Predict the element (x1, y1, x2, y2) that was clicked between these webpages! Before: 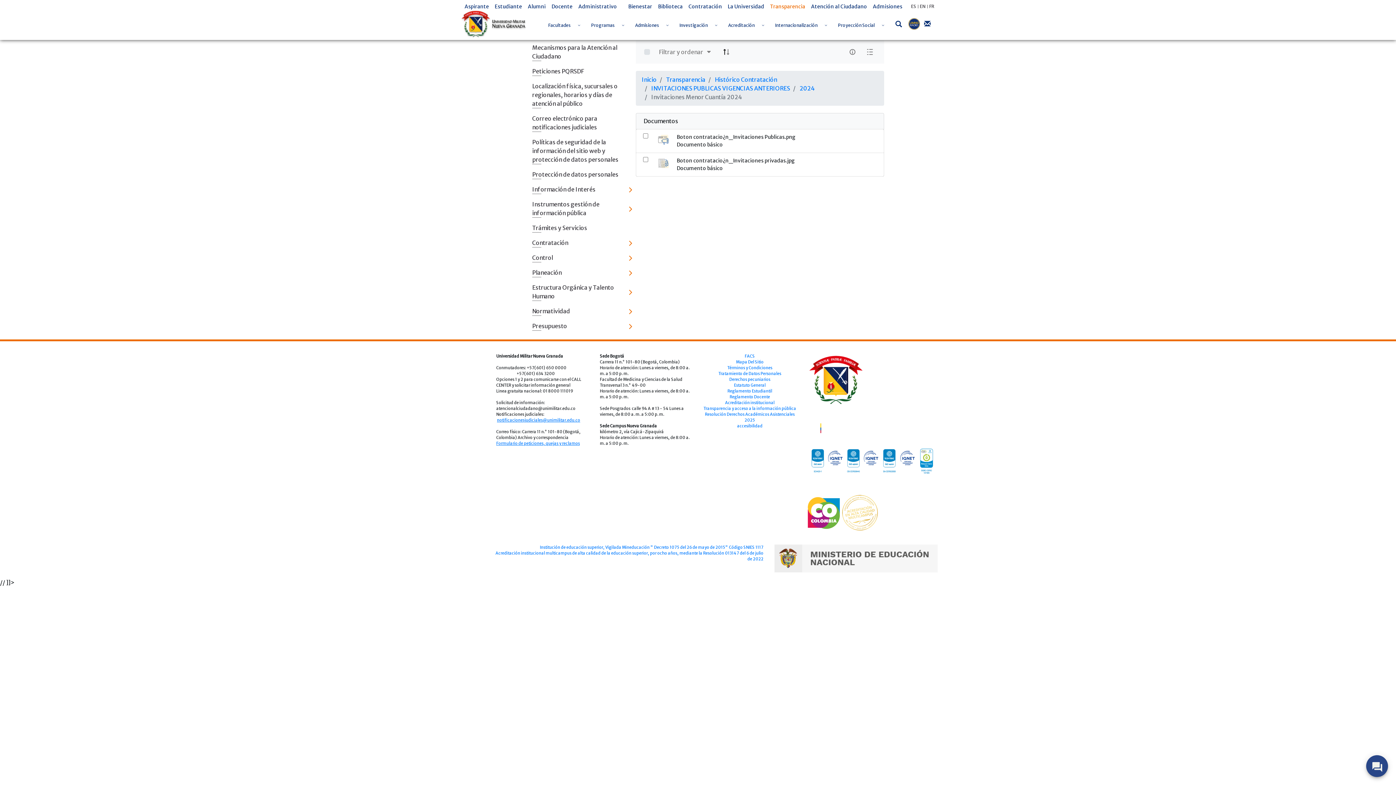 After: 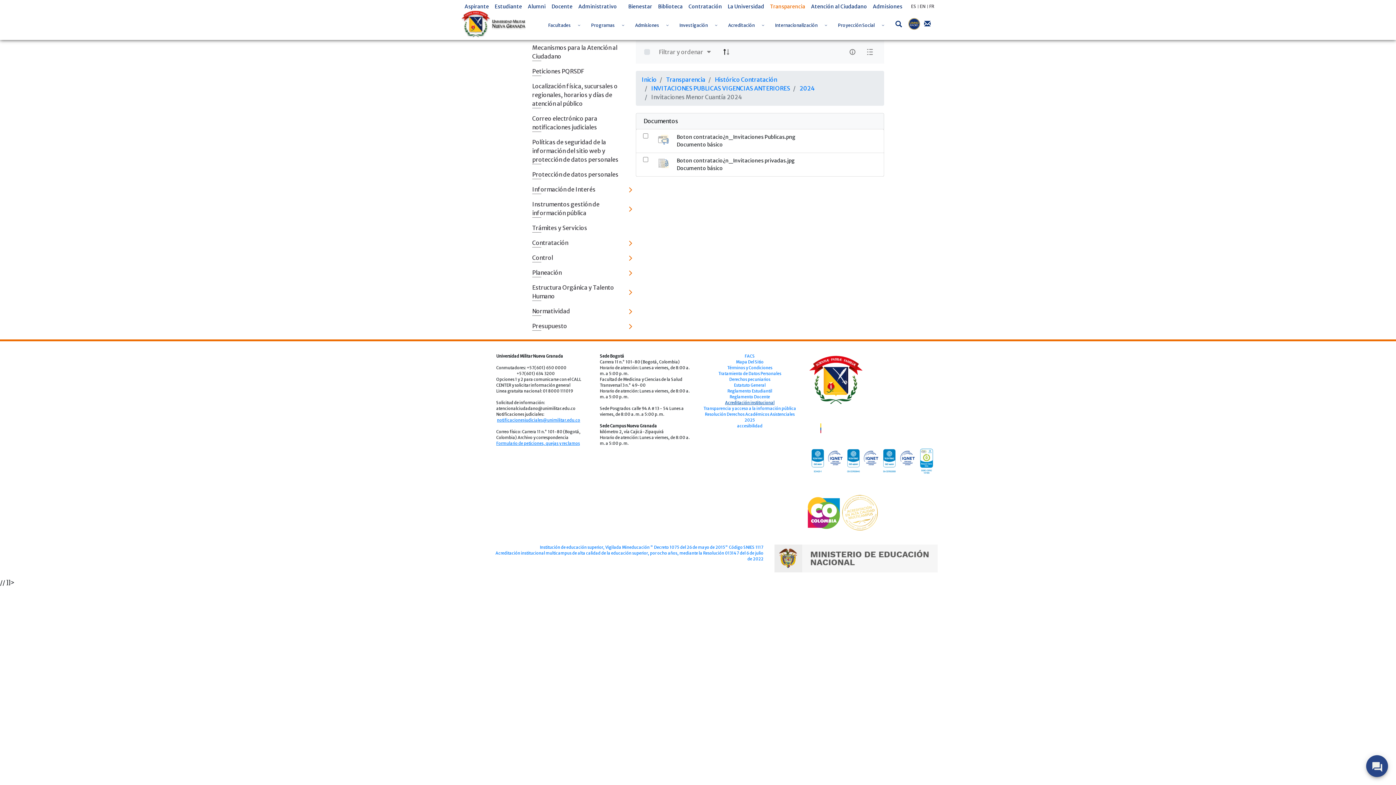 Action: label: Acreditación institucional bbox: (725, 400, 774, 405)